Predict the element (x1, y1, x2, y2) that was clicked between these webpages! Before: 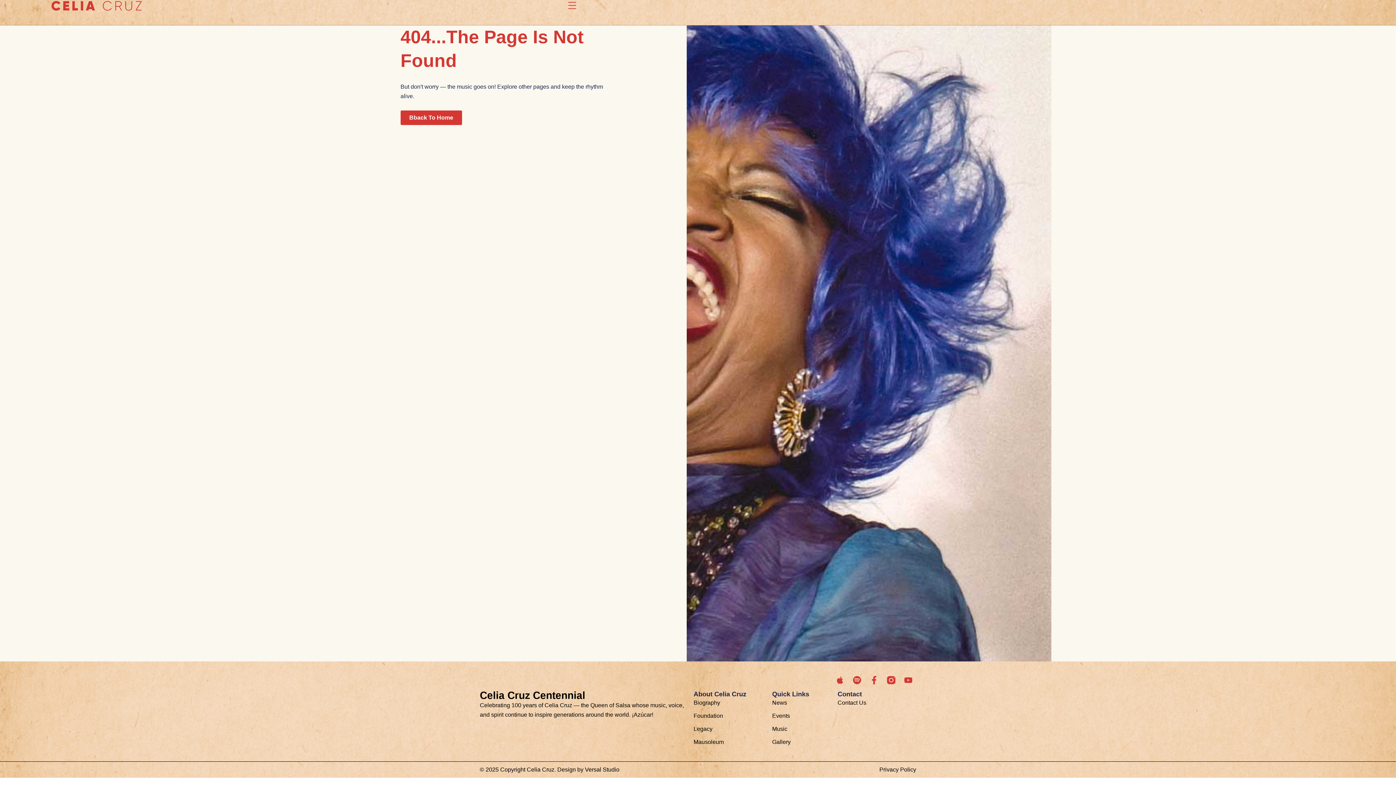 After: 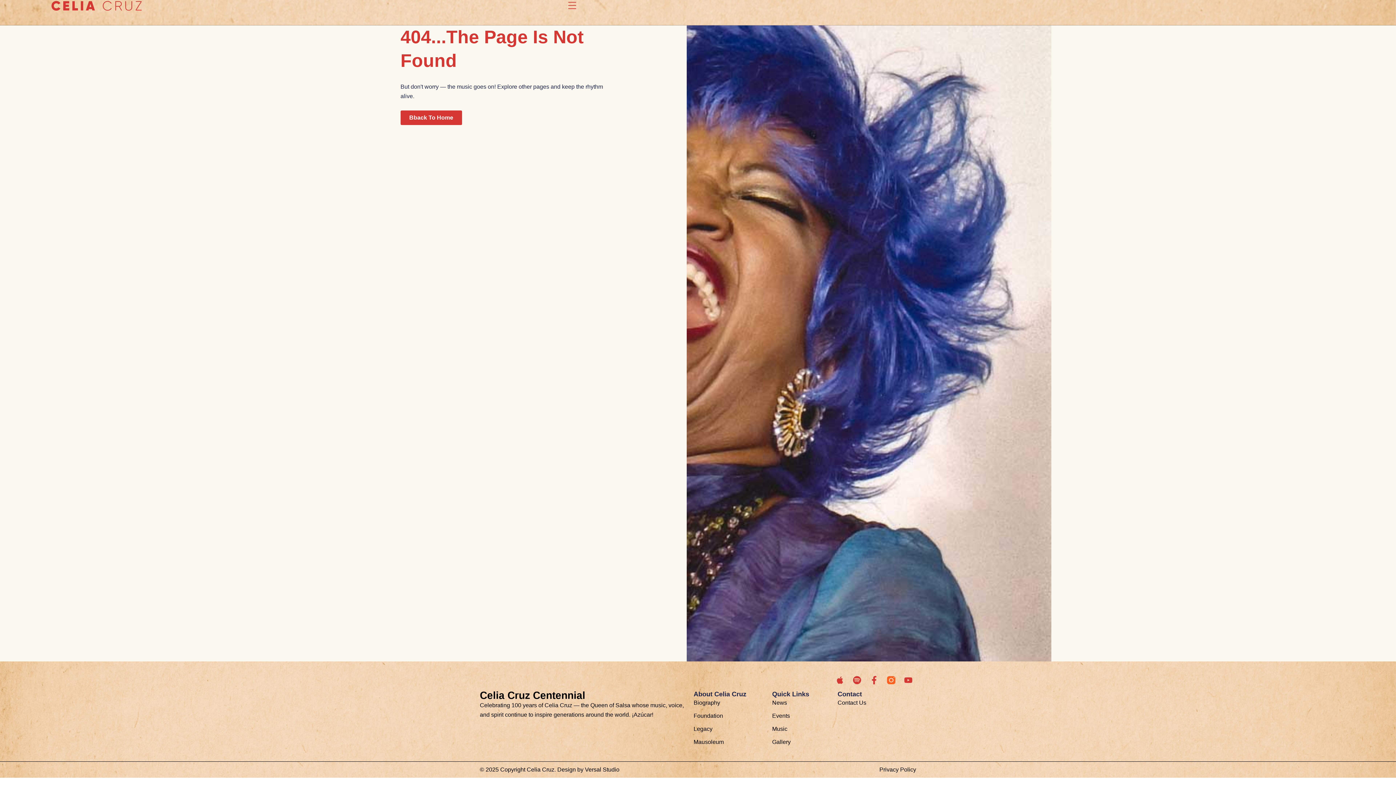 Action: bbox: (887, 676, 895, 684)